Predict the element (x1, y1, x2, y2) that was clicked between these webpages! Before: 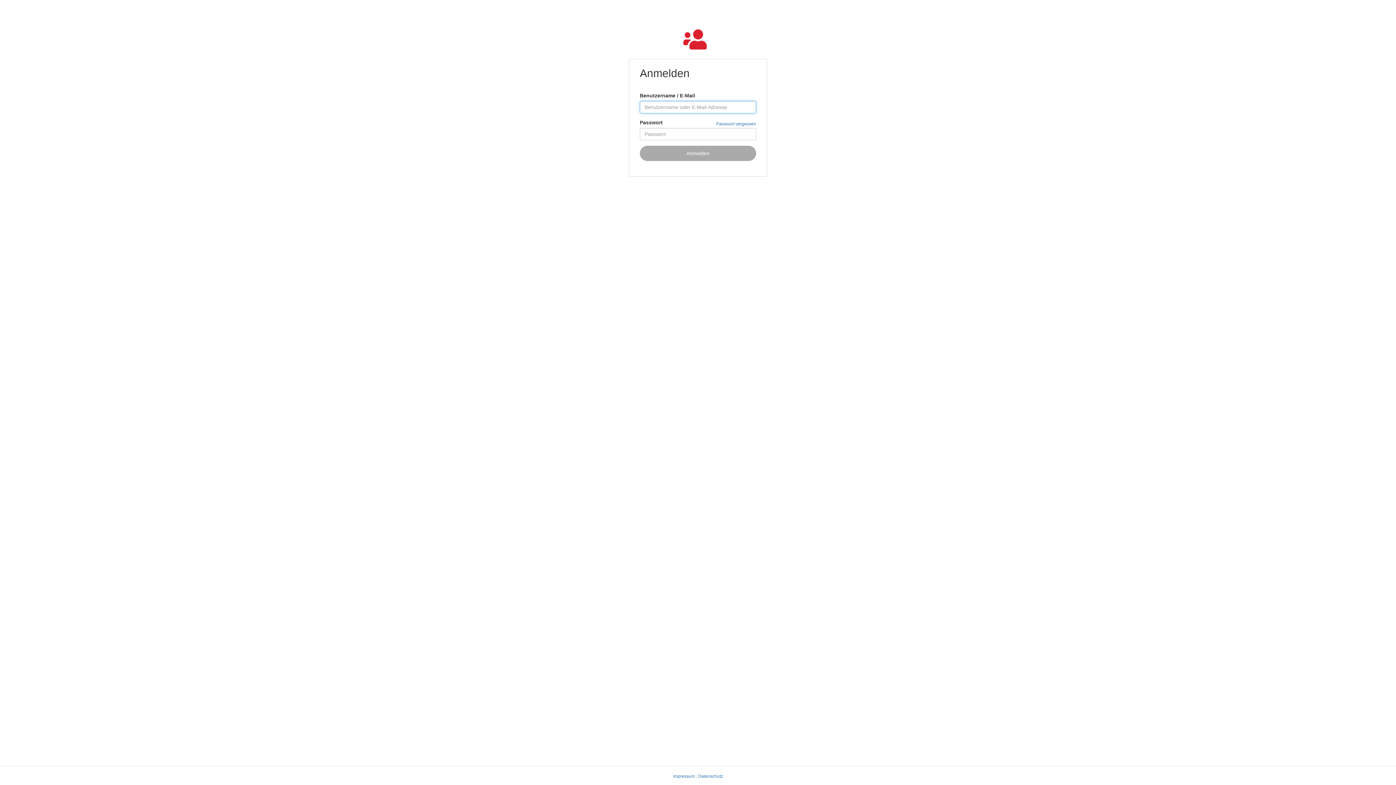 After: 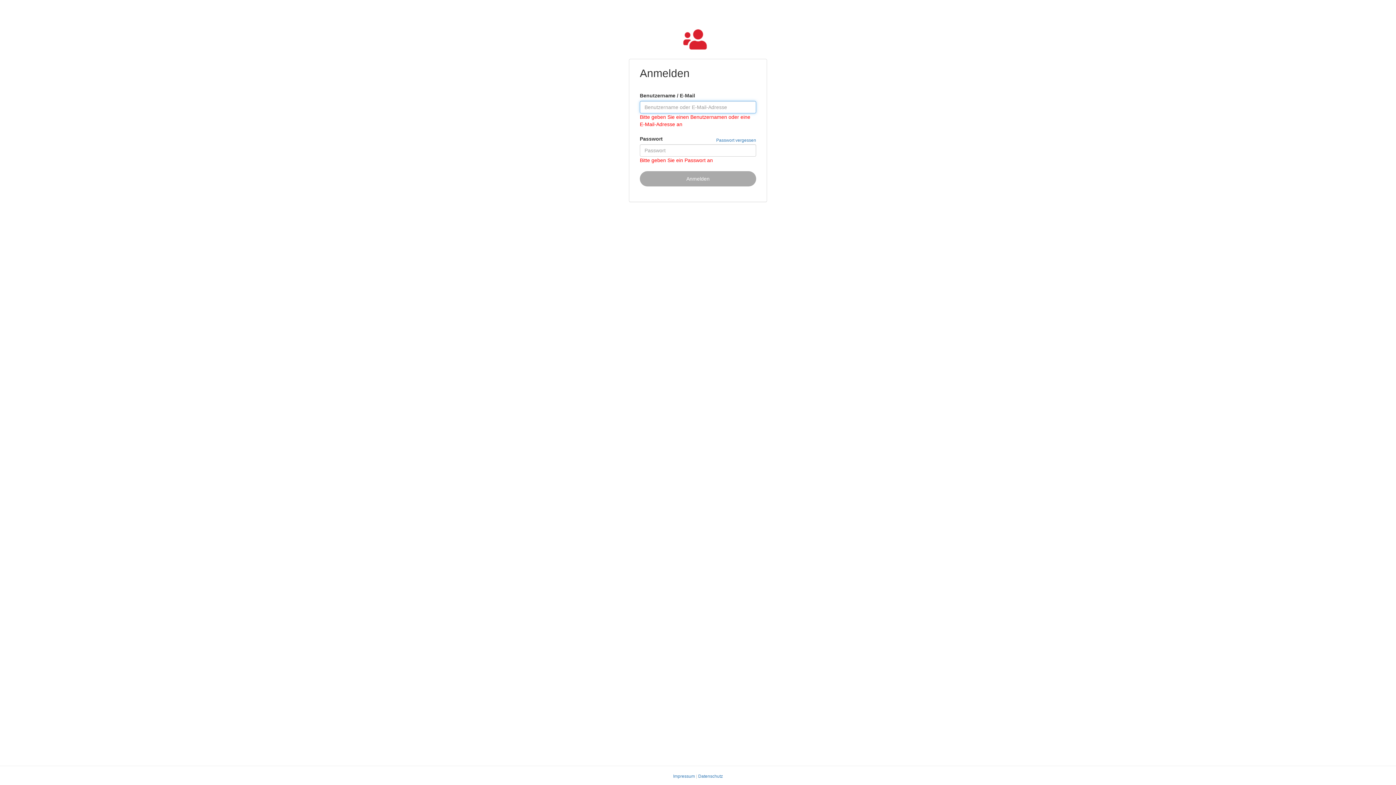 Action: bbox: (640, 145, 756, 161) label: Anmelden